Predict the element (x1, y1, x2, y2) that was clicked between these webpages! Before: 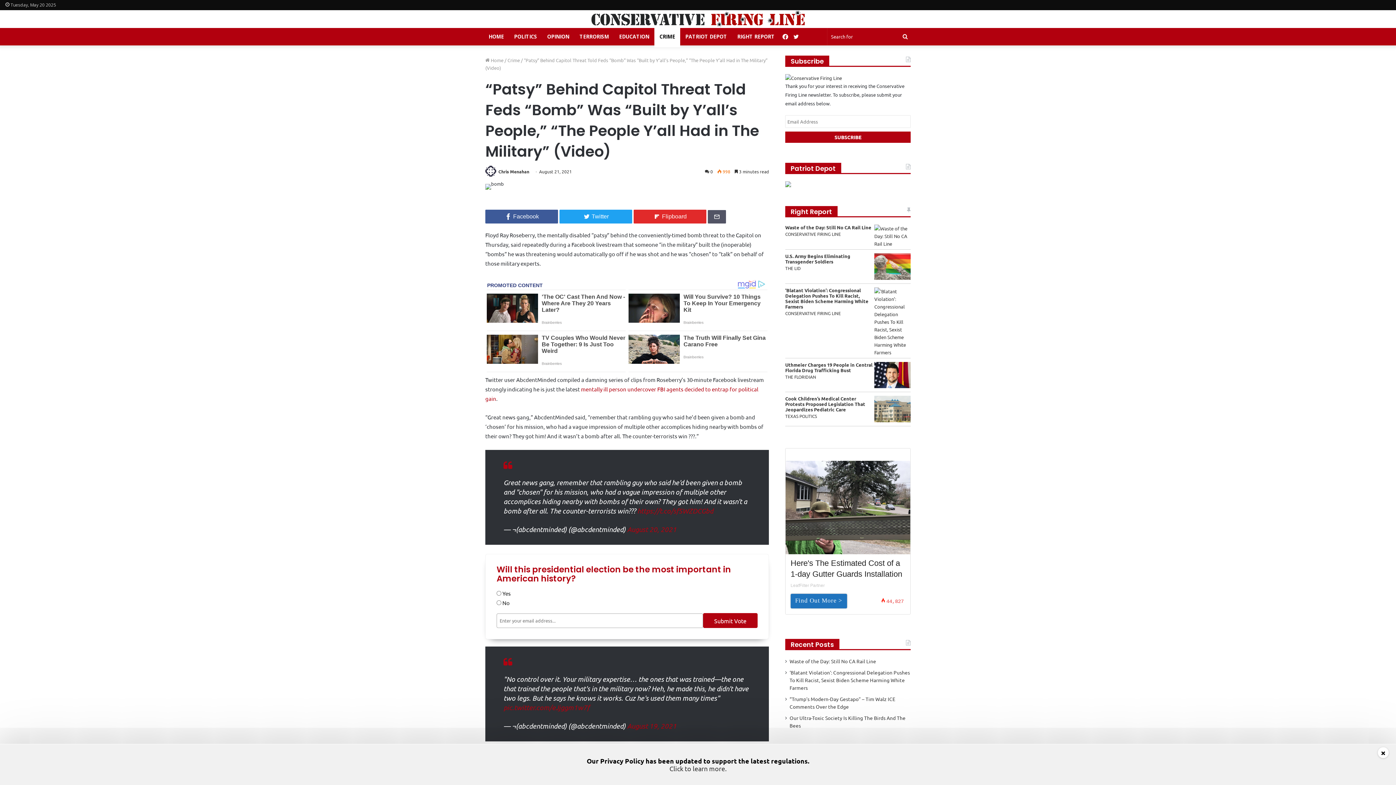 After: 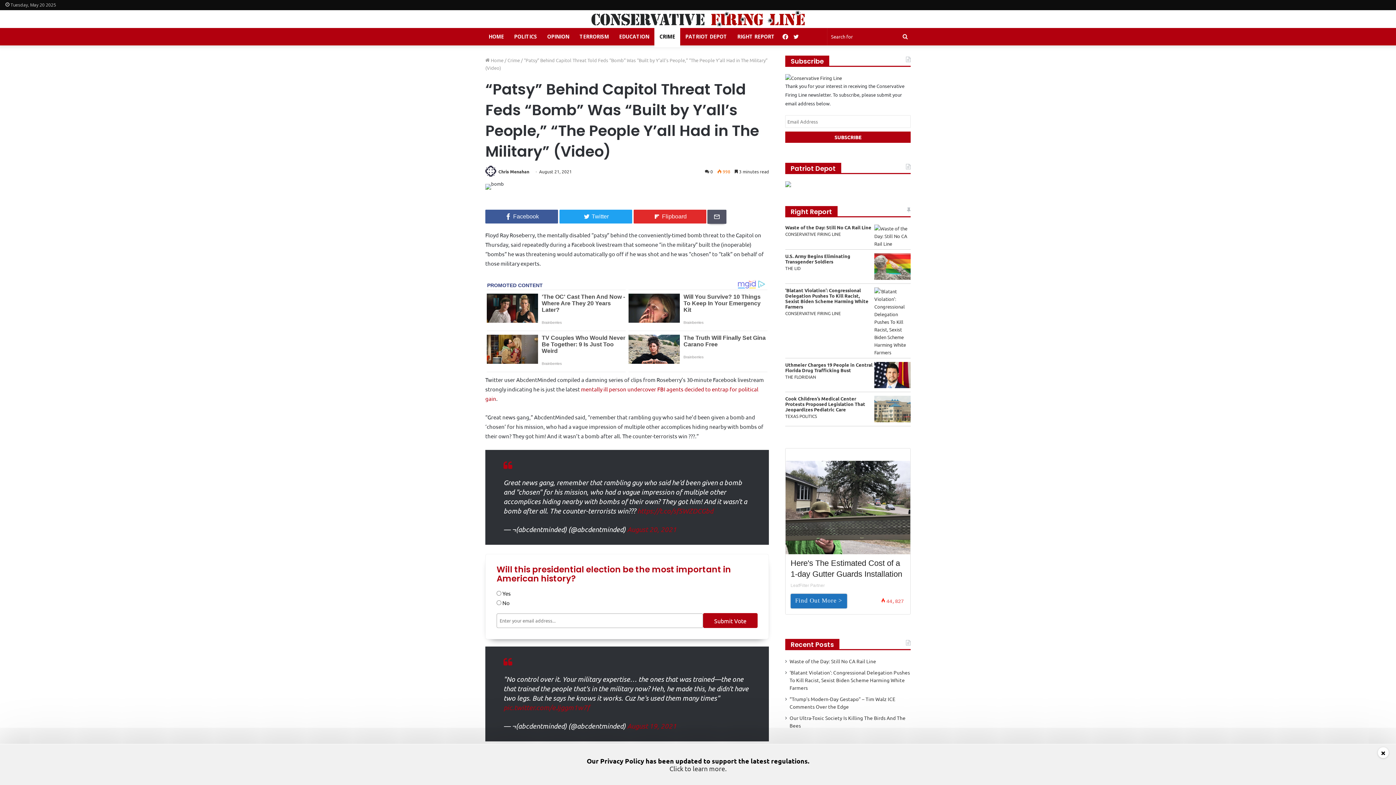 Action: bbox: (708, 210, 726, 223)